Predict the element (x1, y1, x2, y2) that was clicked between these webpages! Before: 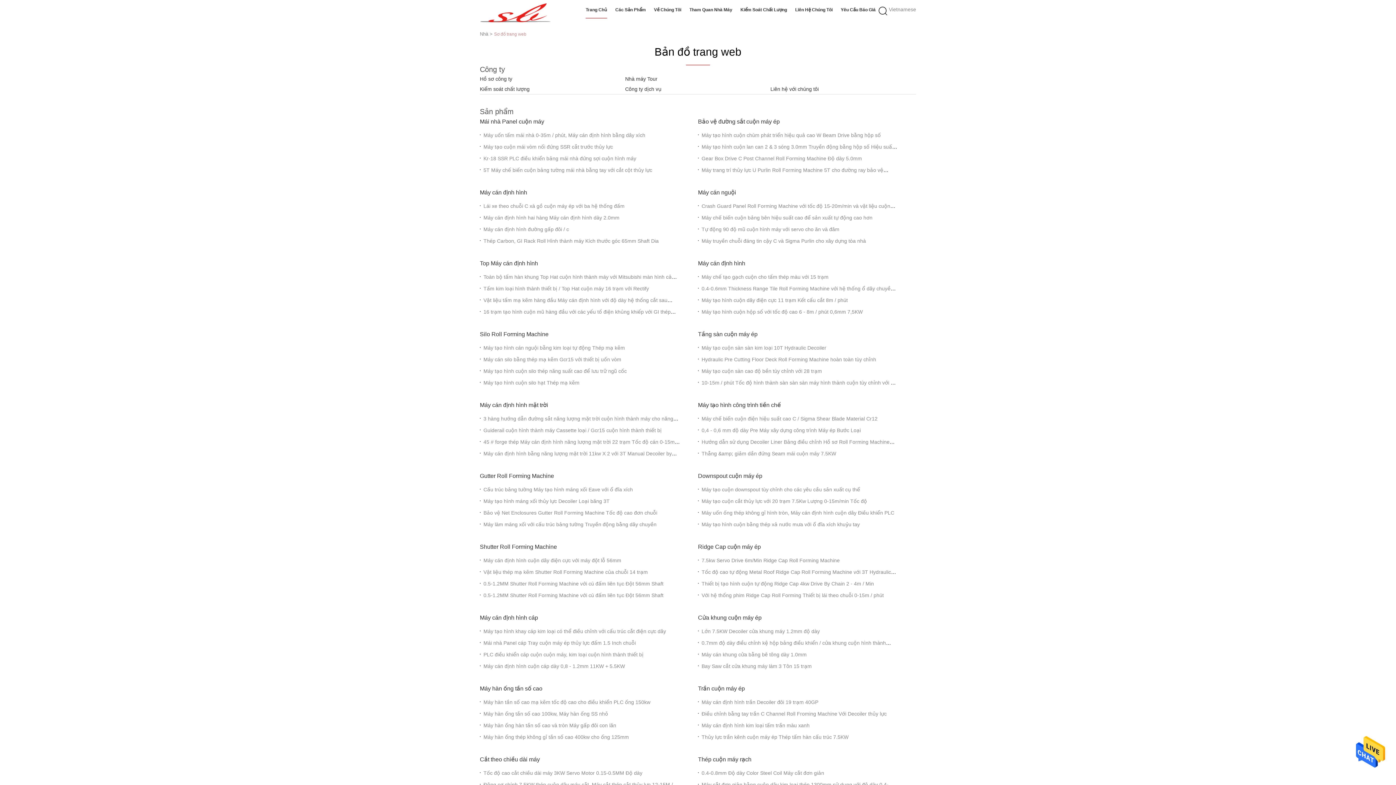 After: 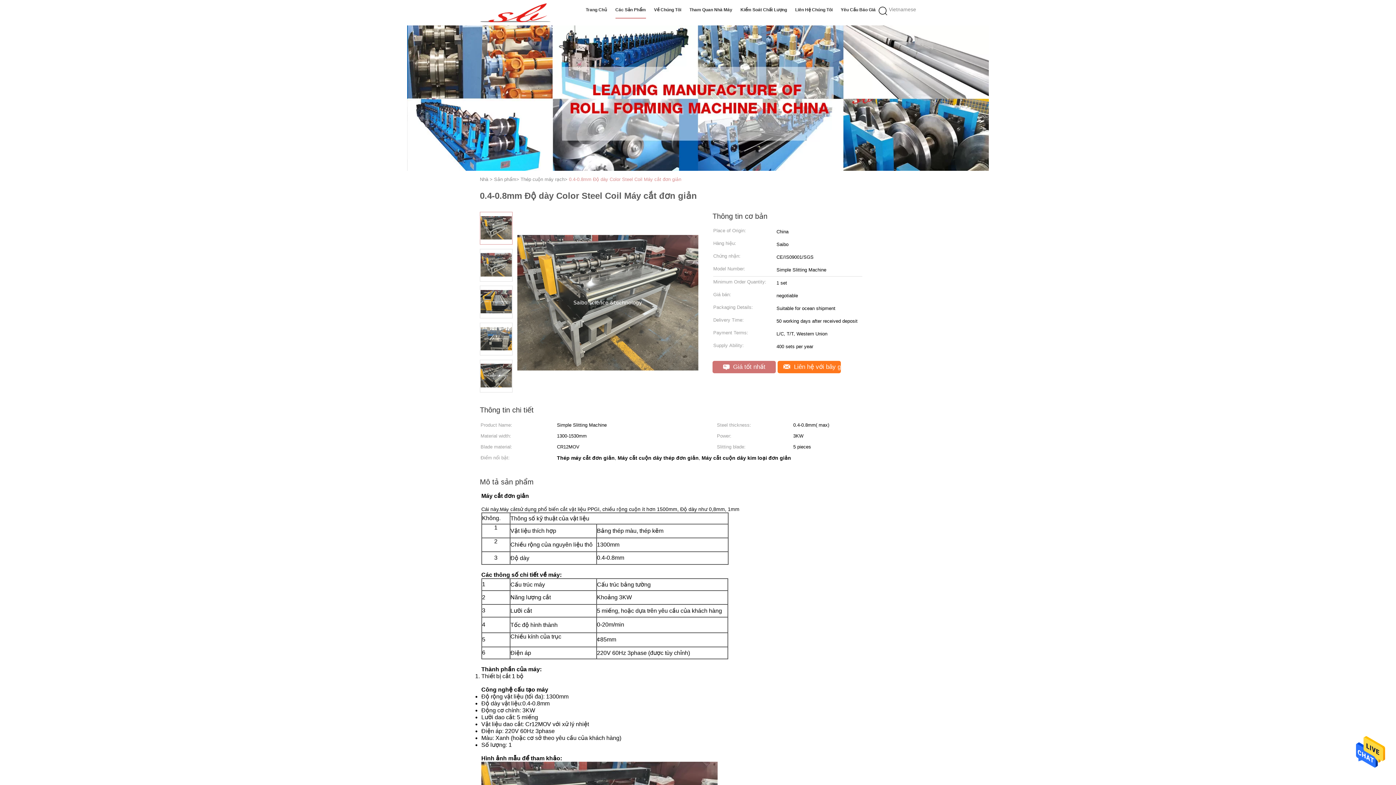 Action: bbox: (701, 770, 824, 776) label: 0.4-0.8mm Độ dày Color Steel Coil Máy cắt đơn giản